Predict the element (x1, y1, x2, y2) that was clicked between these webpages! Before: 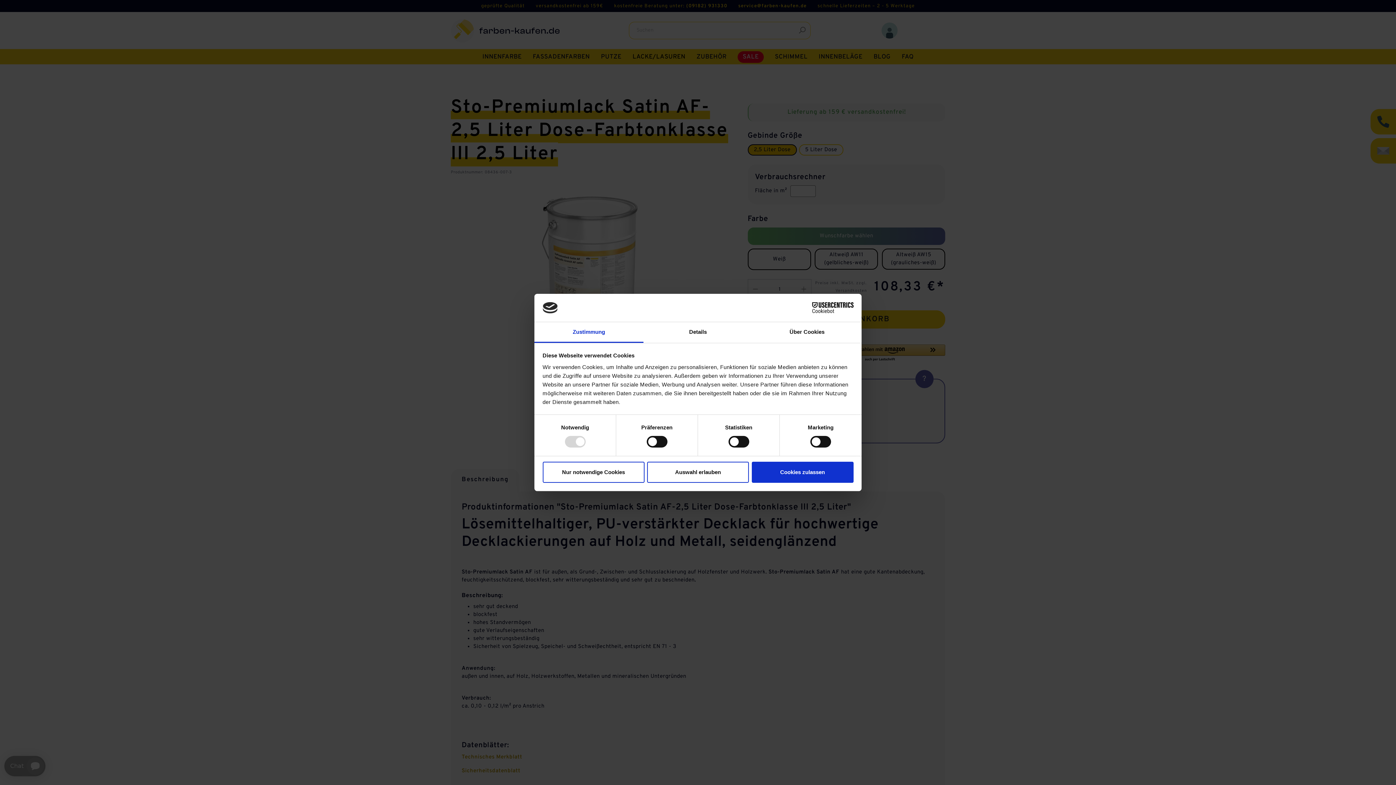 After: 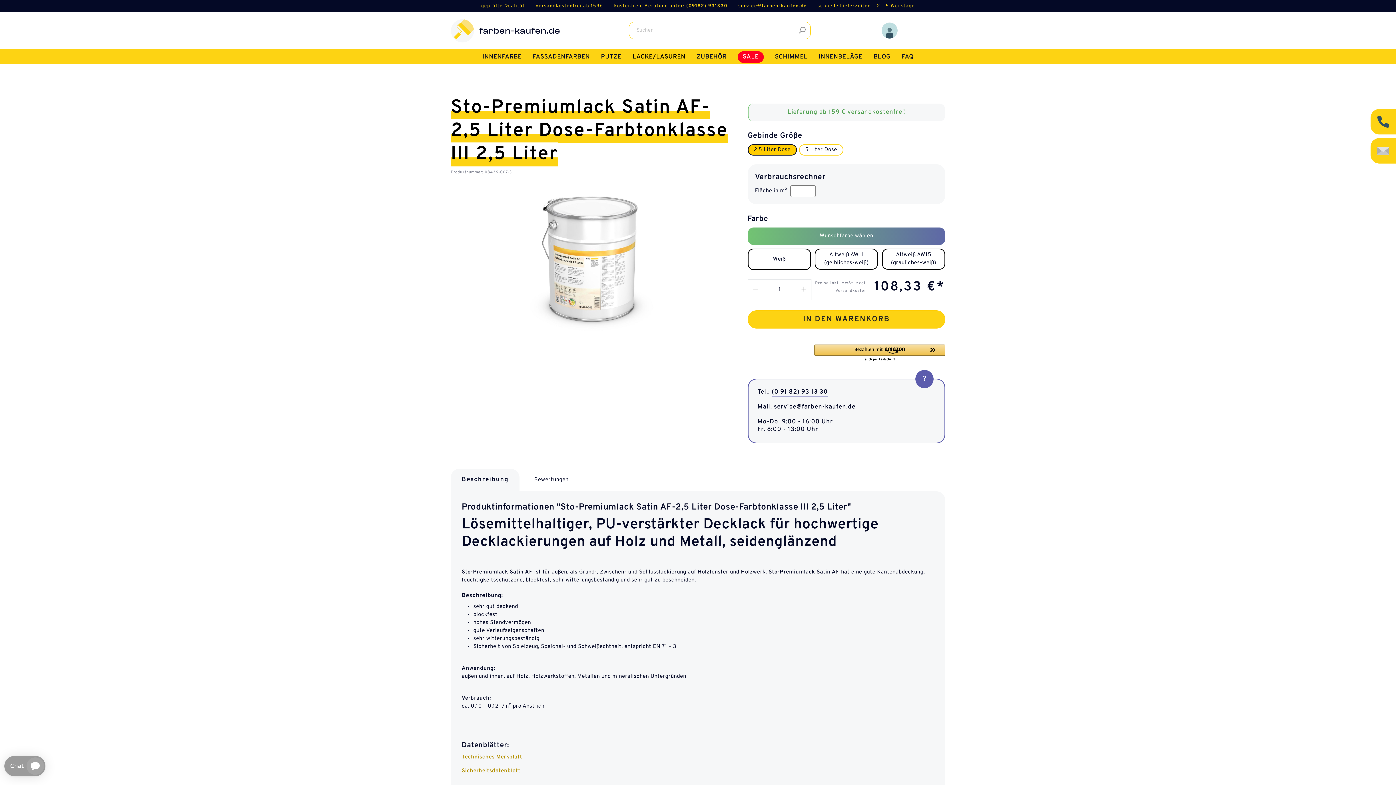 Action: label: Nur notwendige Cookies bbox: (542, 461, 644, 482)